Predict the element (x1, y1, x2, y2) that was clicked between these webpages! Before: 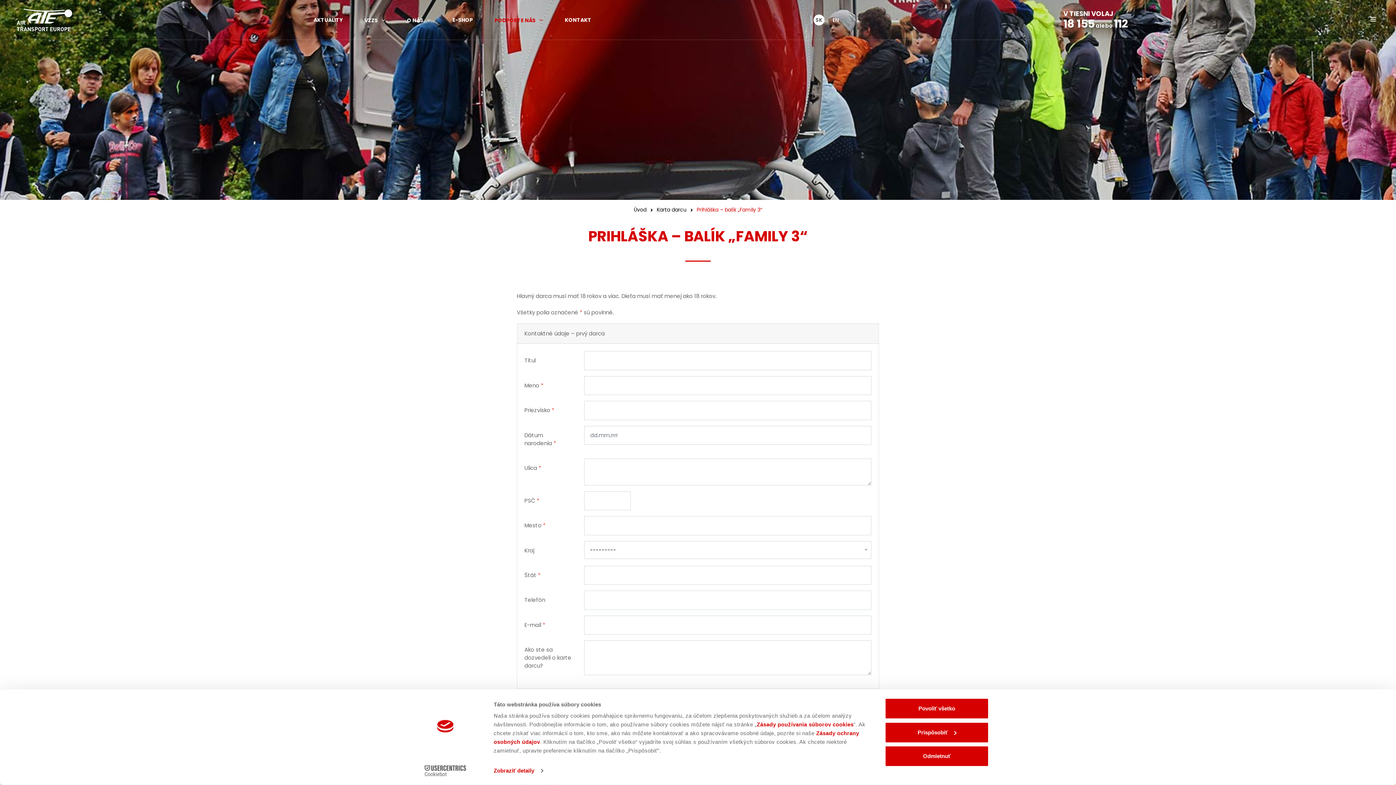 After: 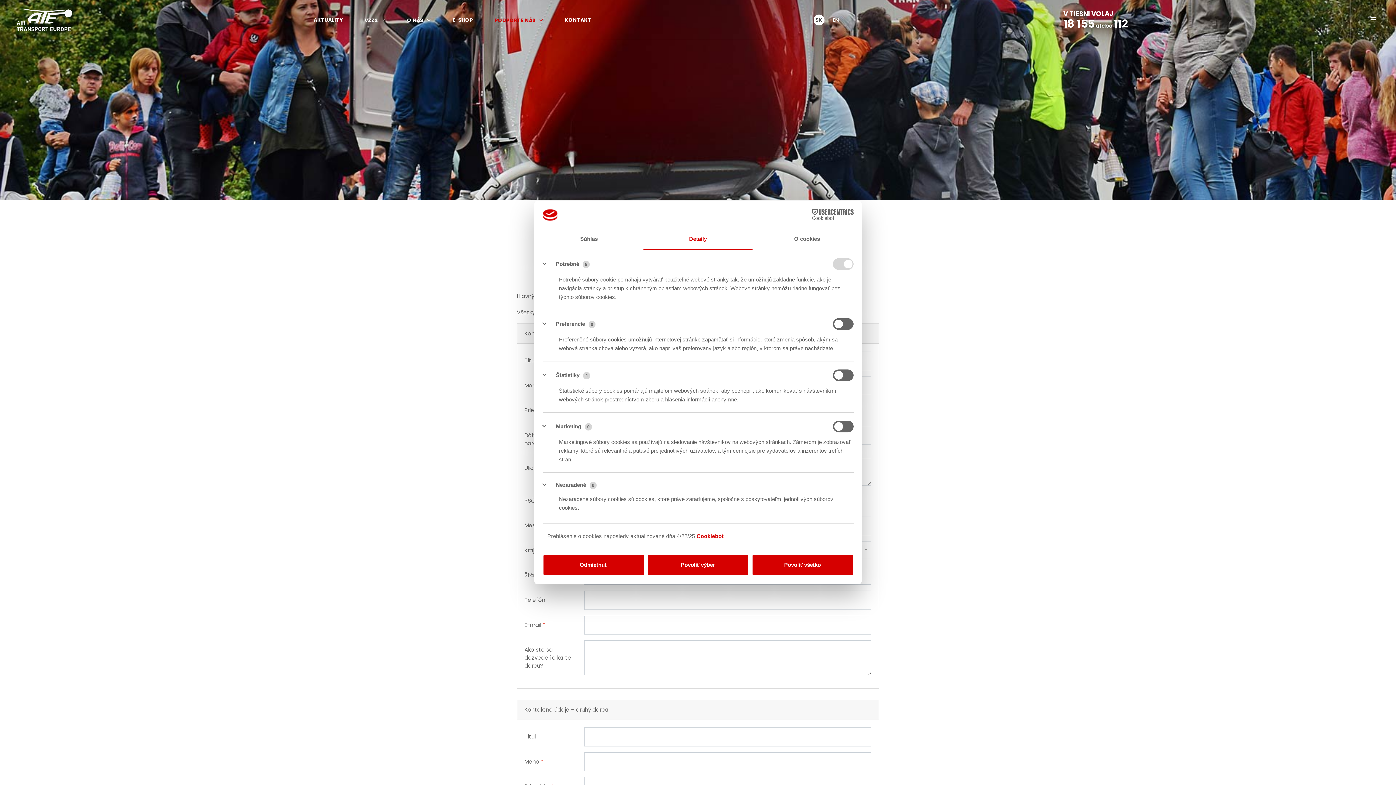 Action: bbox: (885, 722, 989, 743) label: Prispôsobiť